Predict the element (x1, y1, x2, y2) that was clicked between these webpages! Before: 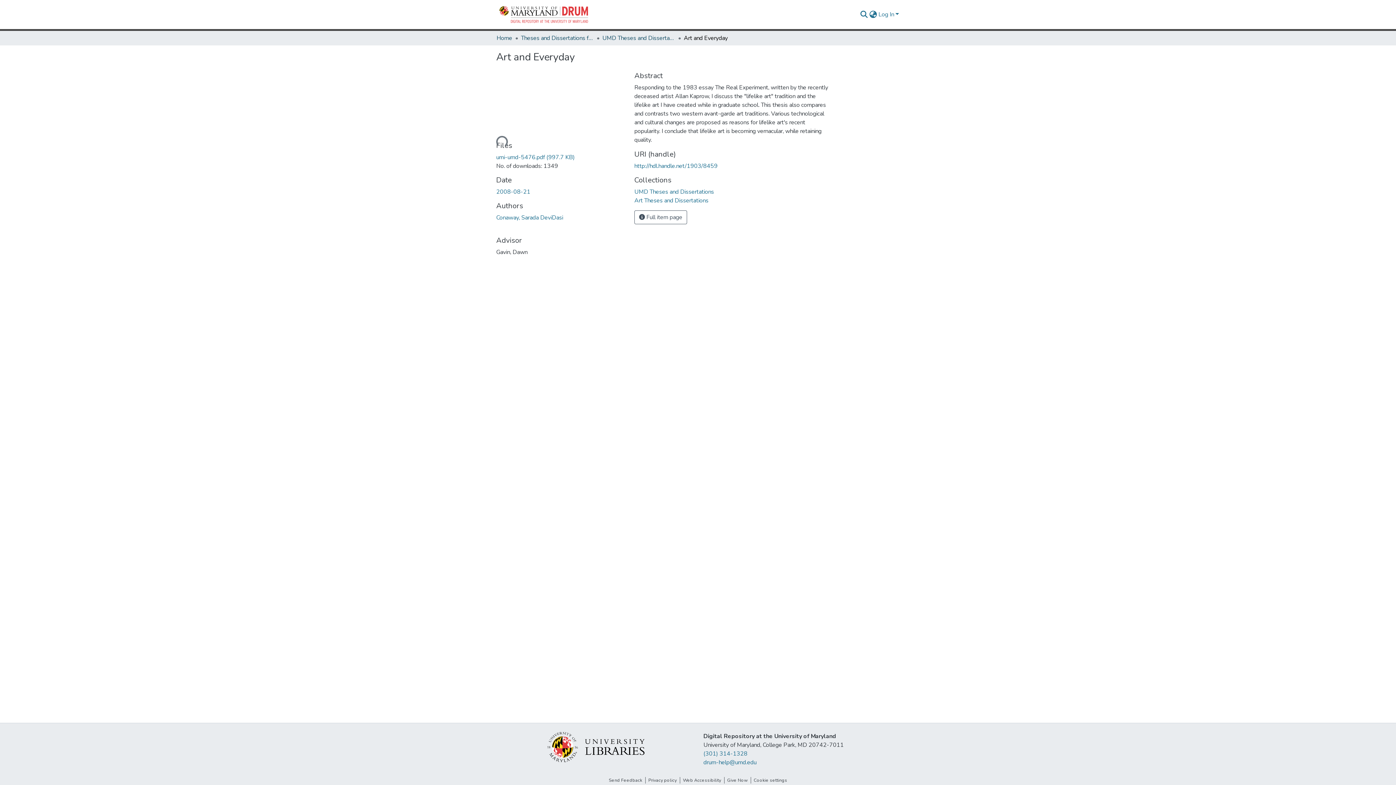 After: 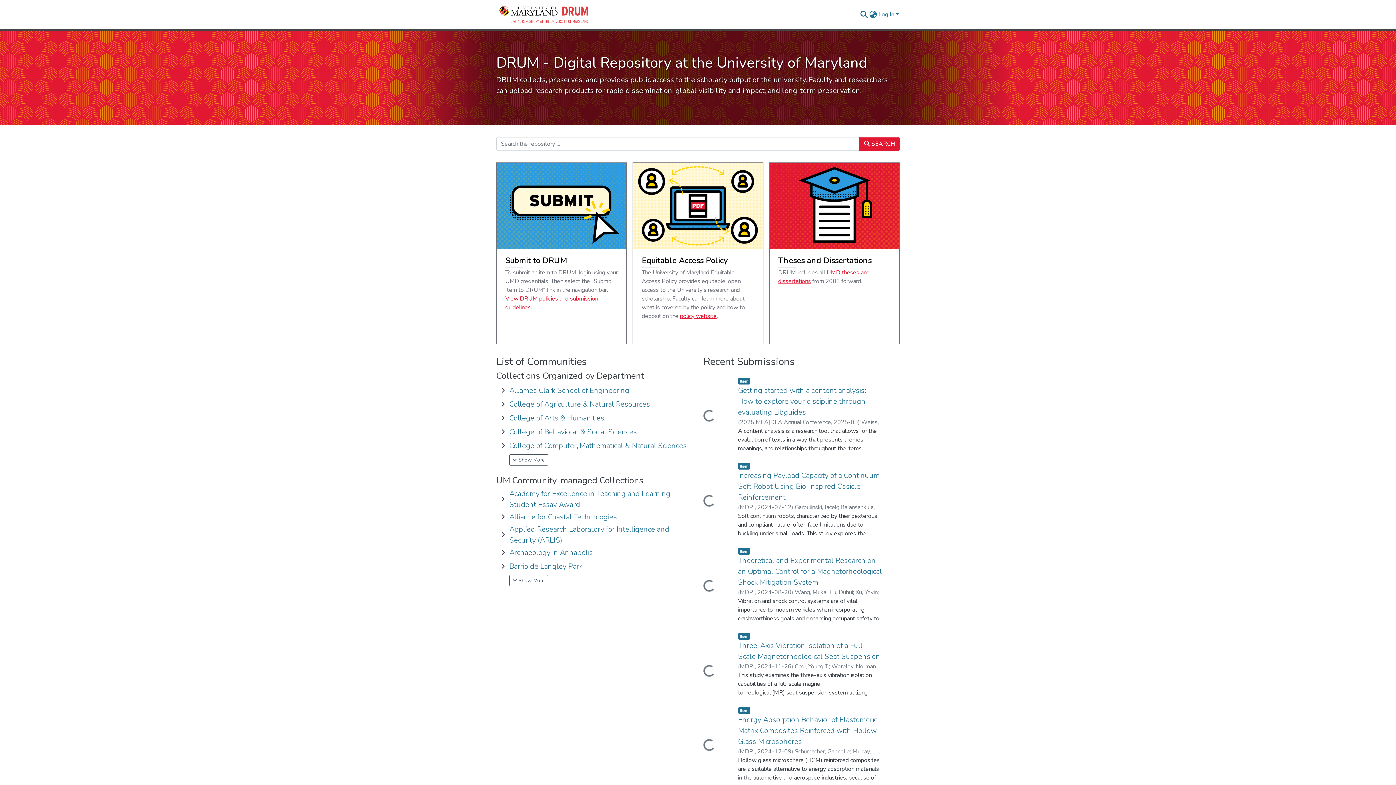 Action: label: Home bbox: (496, 1, 592, 27)